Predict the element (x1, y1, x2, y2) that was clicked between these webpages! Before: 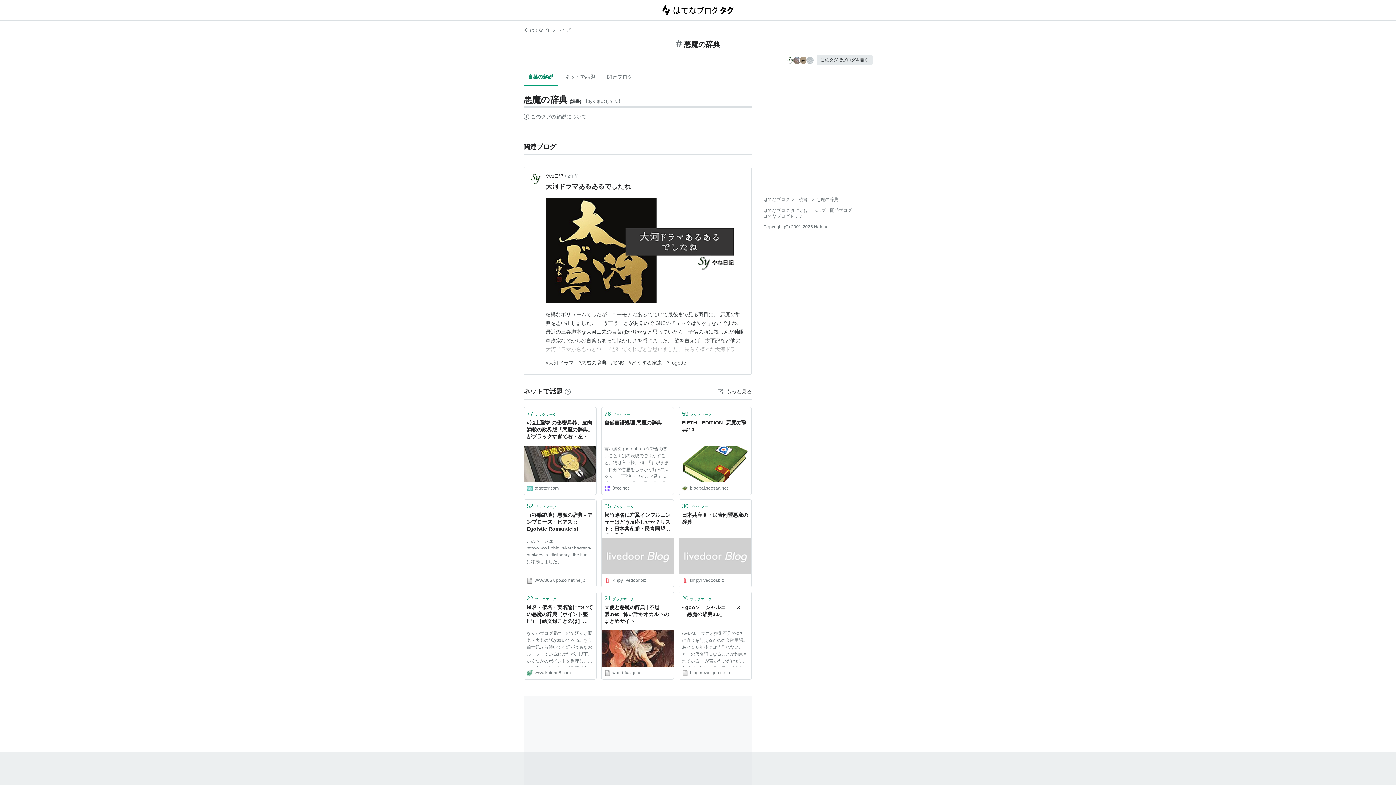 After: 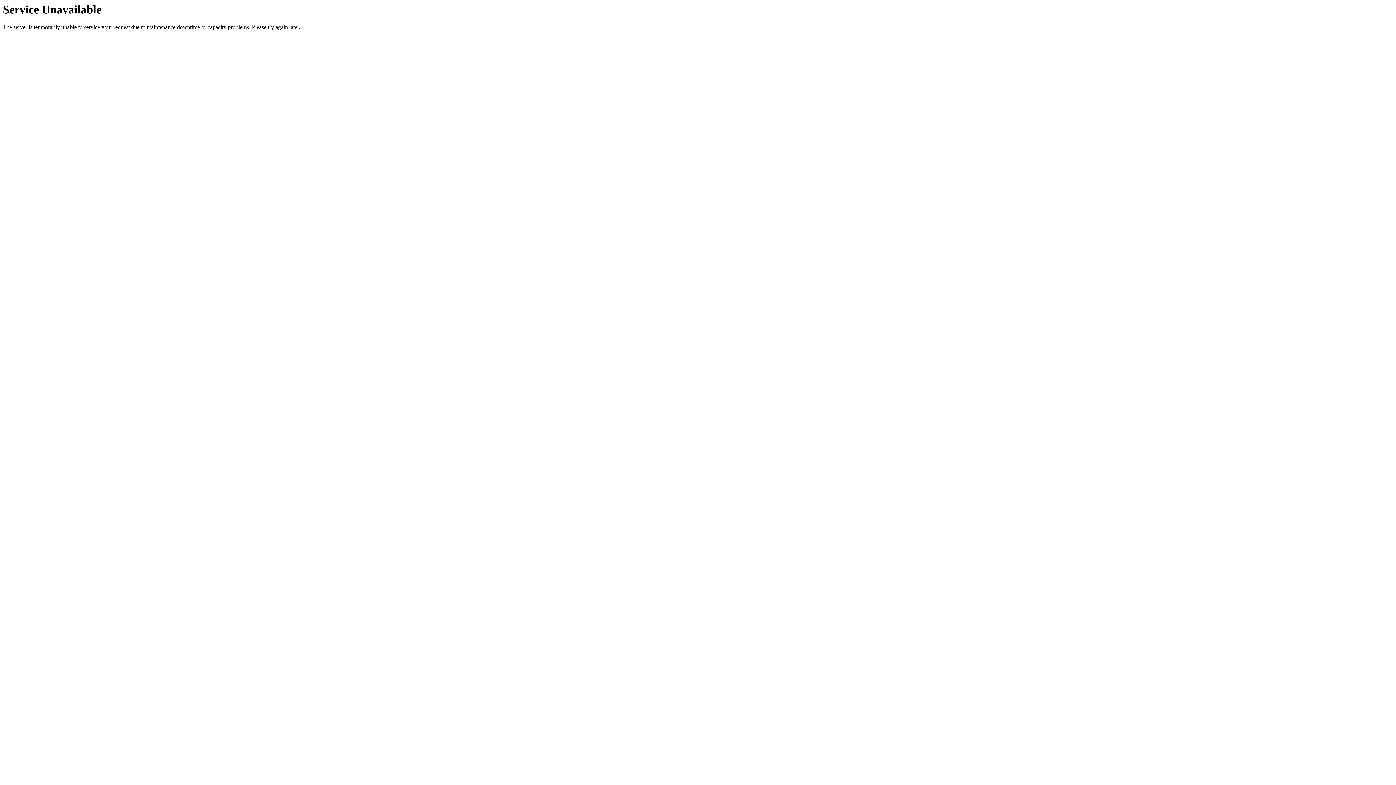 Action: bbox: (679, 538, 751, 574)